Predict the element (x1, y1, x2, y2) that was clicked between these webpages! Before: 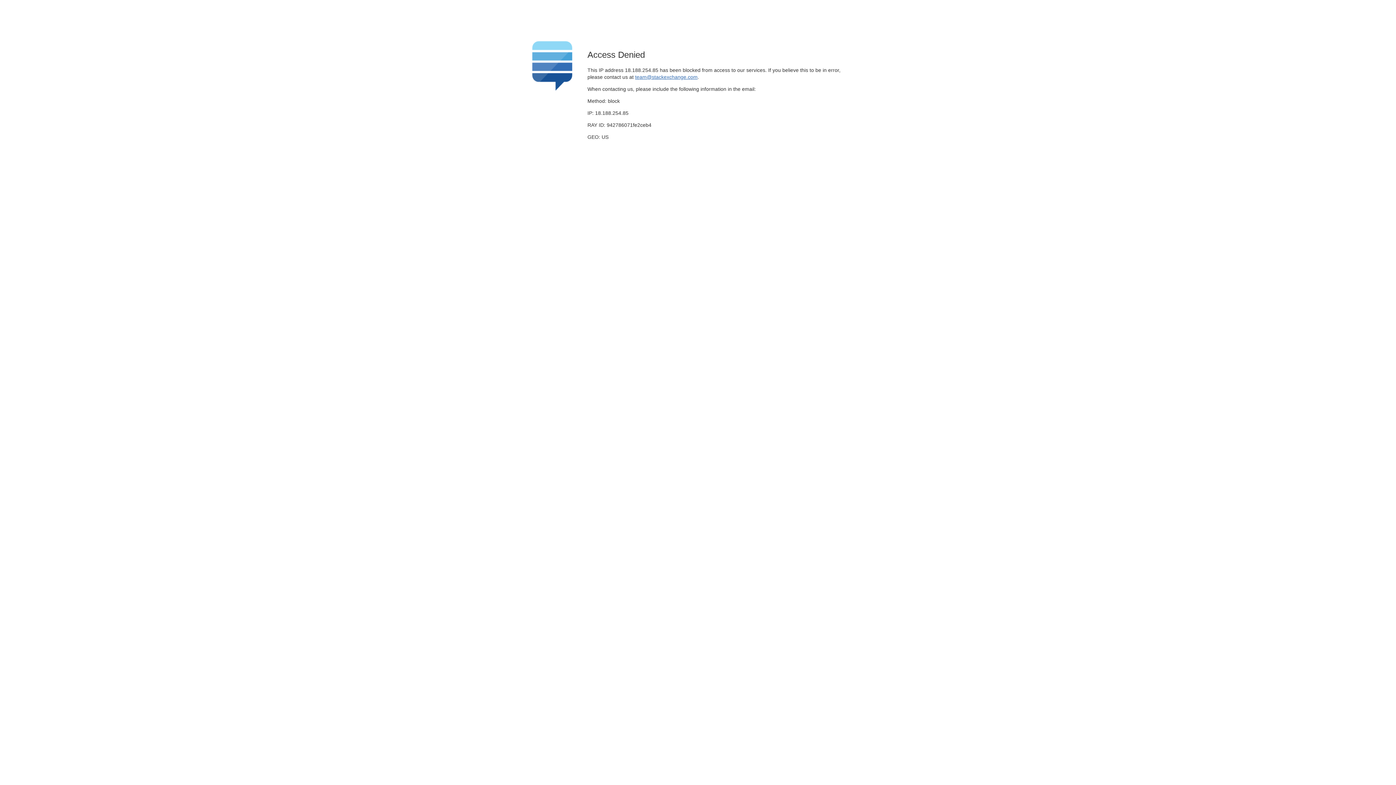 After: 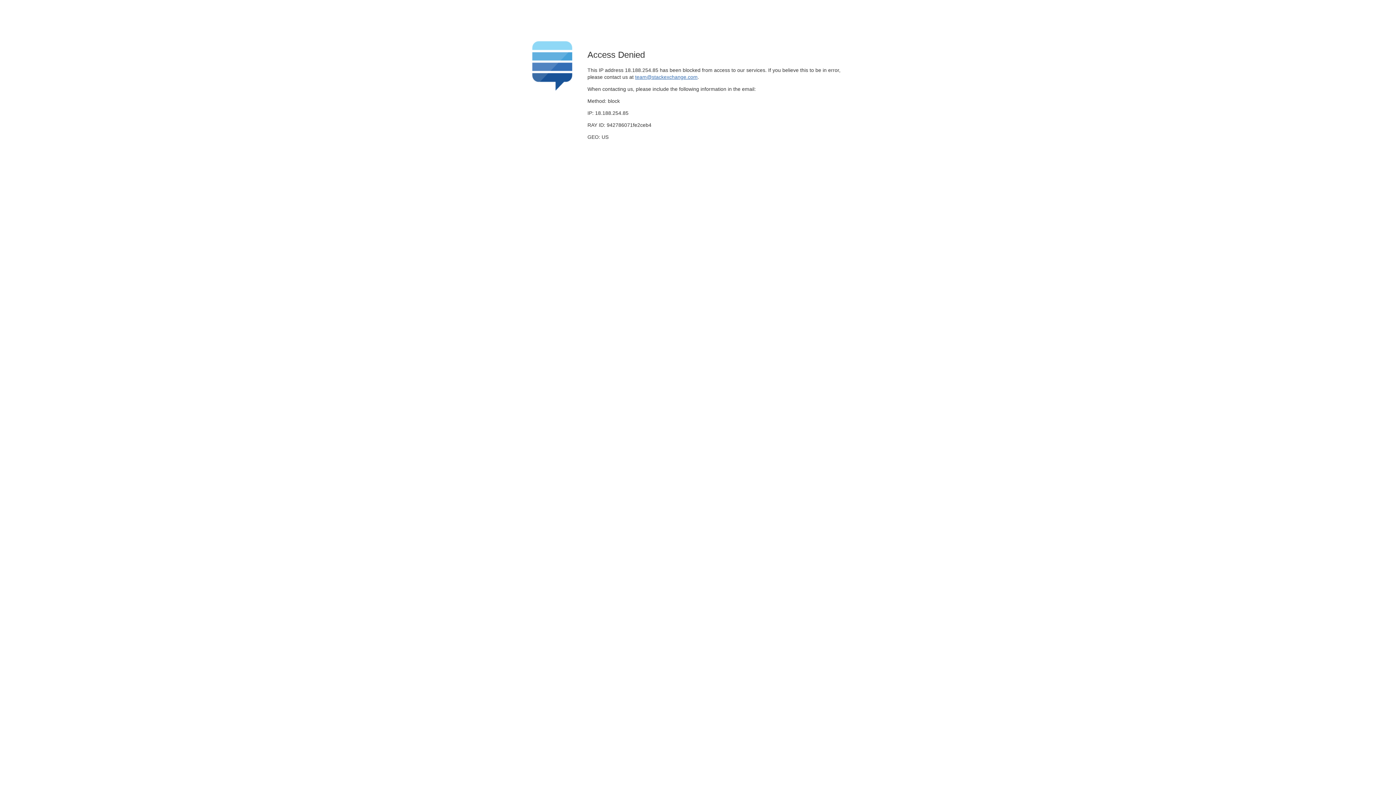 Action: bbox: (635, 74, 697, 79) label: team@stackexchange.com